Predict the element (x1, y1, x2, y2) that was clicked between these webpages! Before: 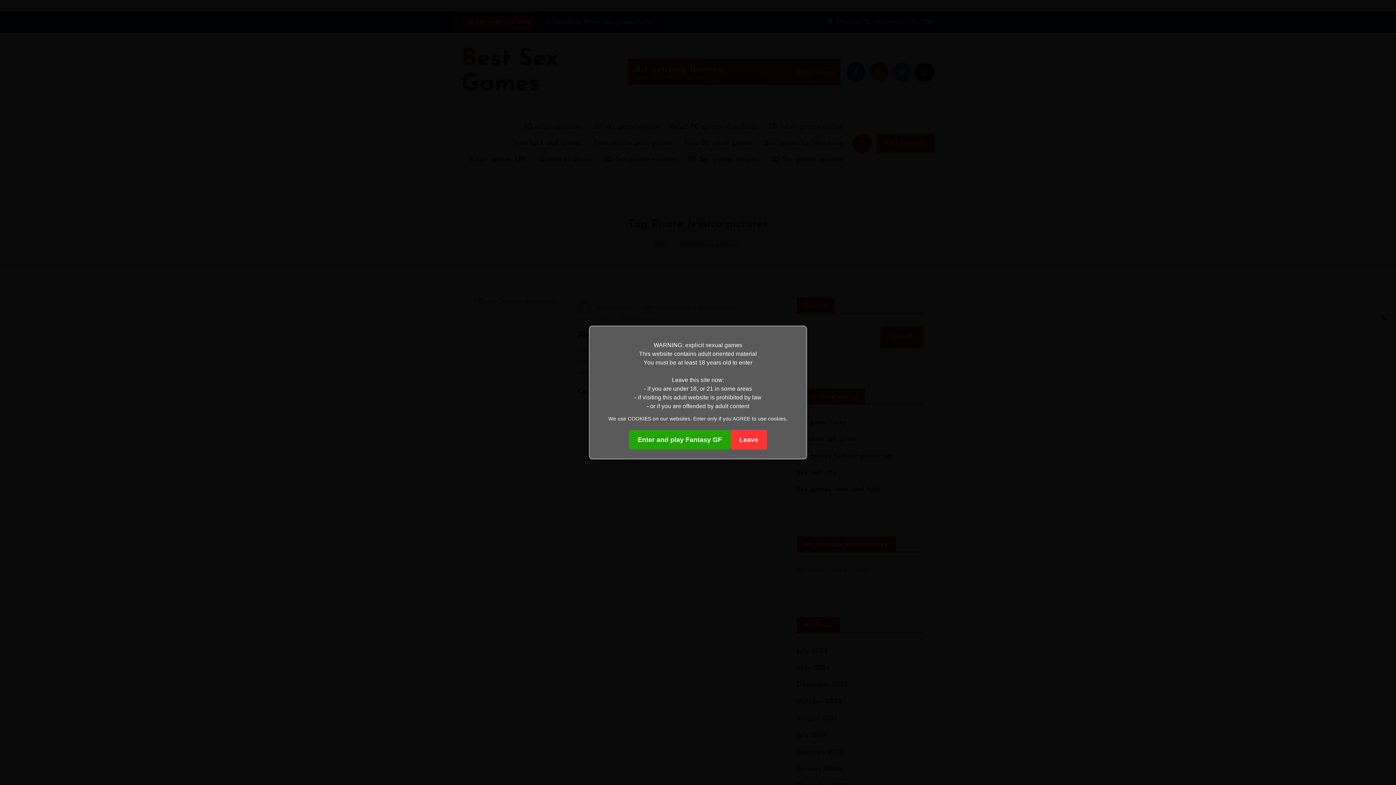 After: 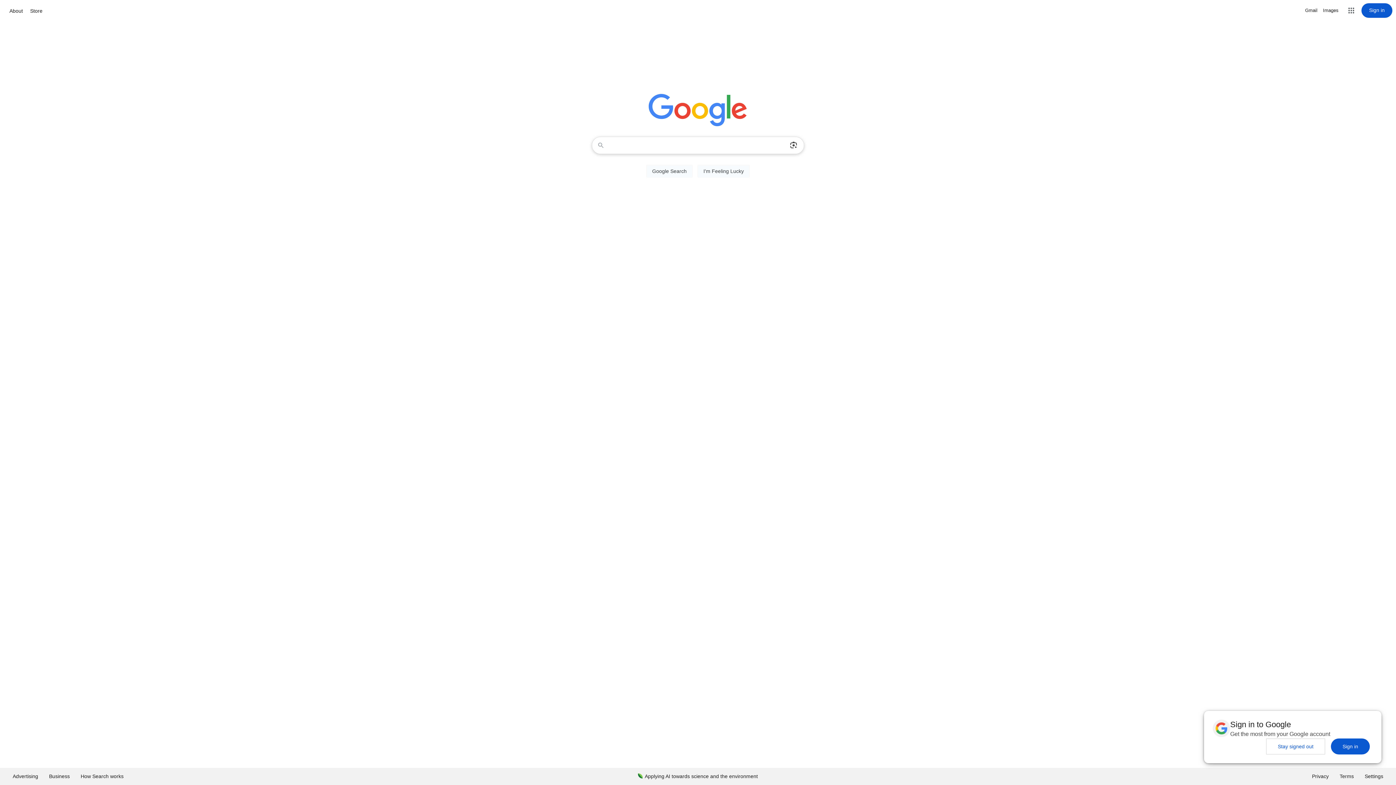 Action: label: Leave bbox: (730, 430, 767, 449)